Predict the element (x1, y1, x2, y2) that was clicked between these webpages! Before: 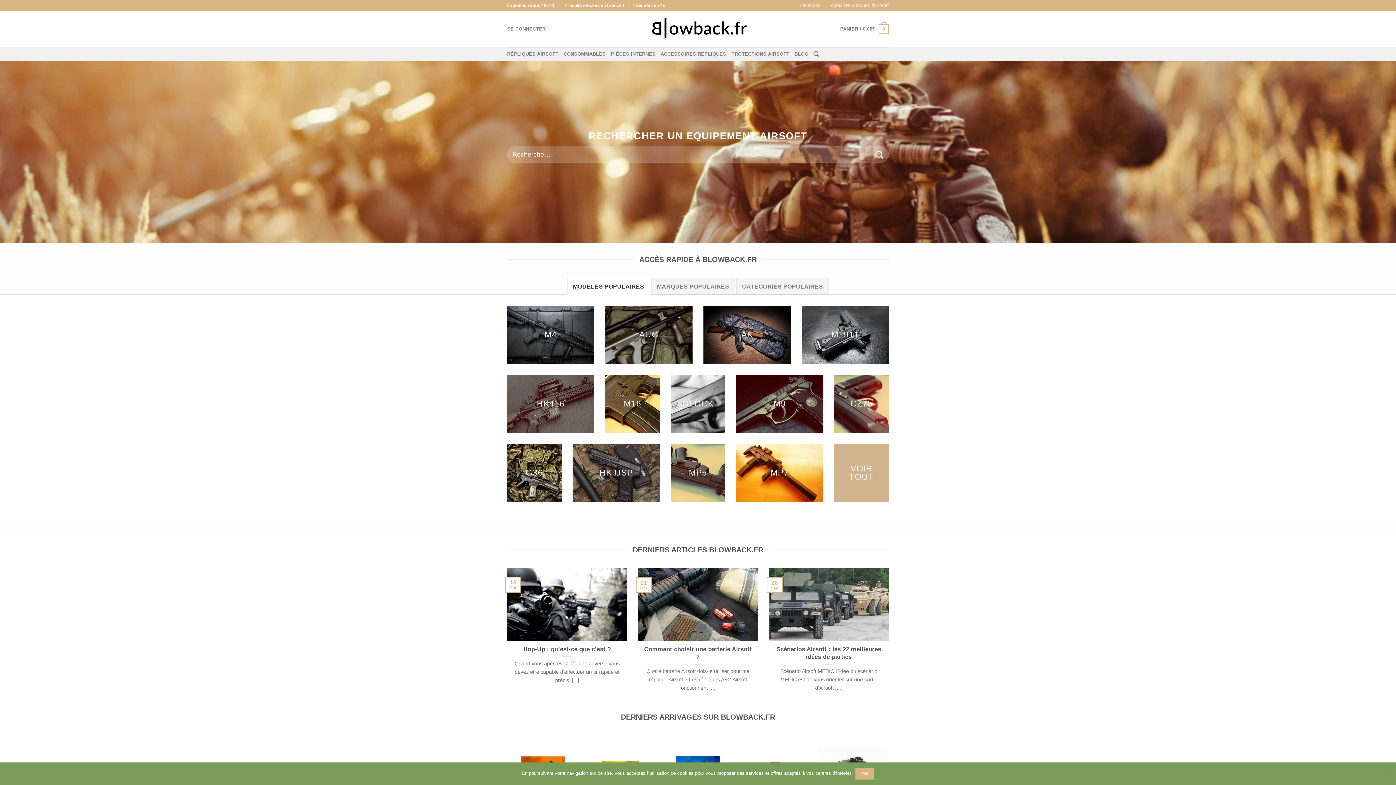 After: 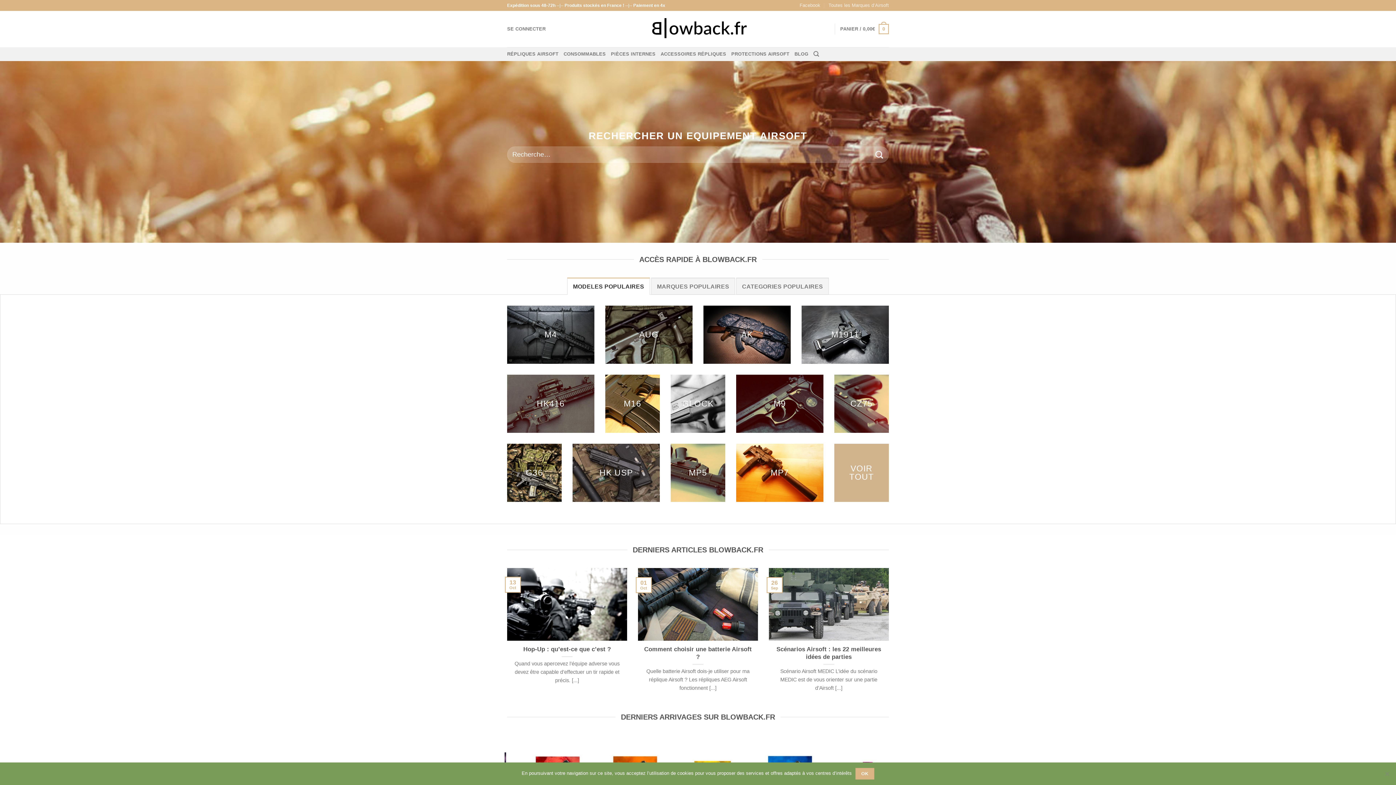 Action: bbox: (567, 277, 650, 294) label: MODELES POPULAIRES